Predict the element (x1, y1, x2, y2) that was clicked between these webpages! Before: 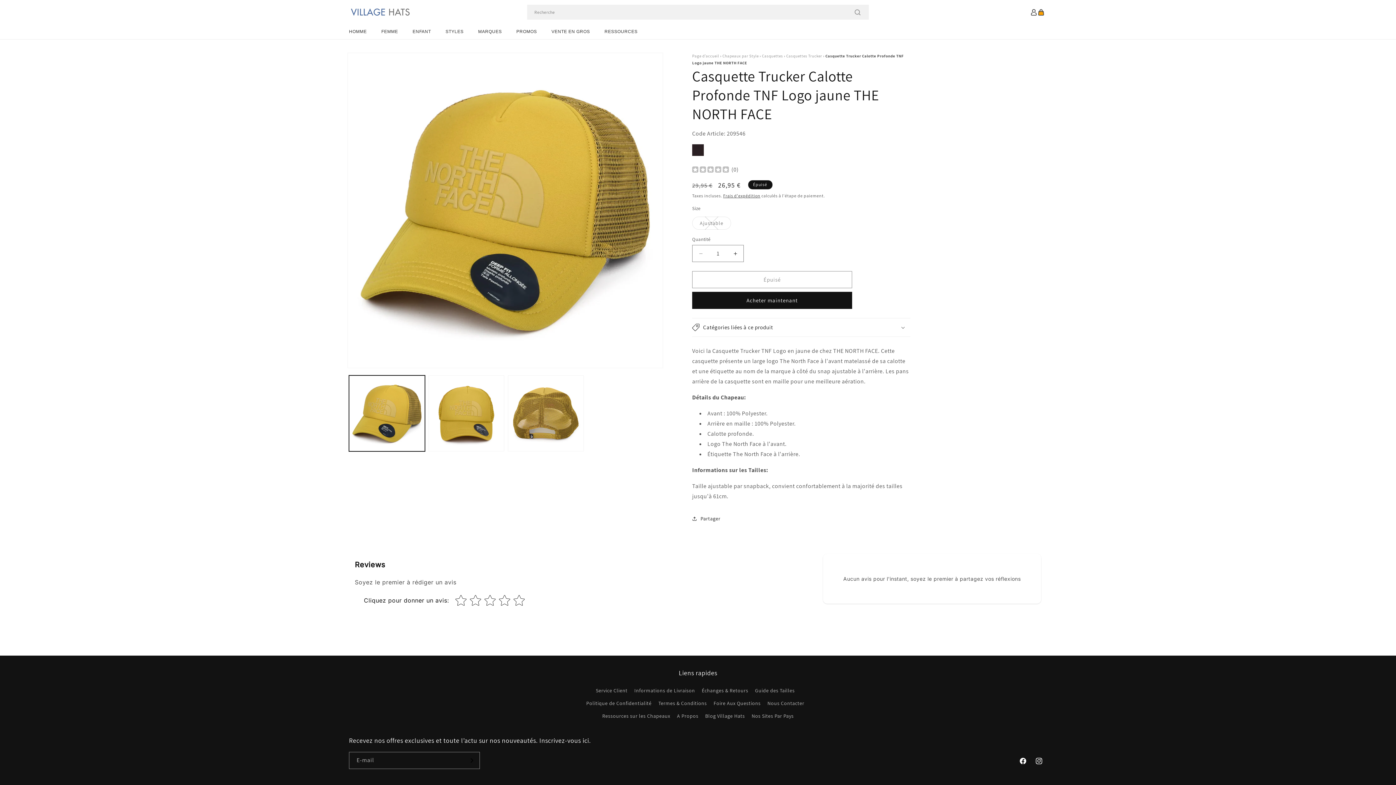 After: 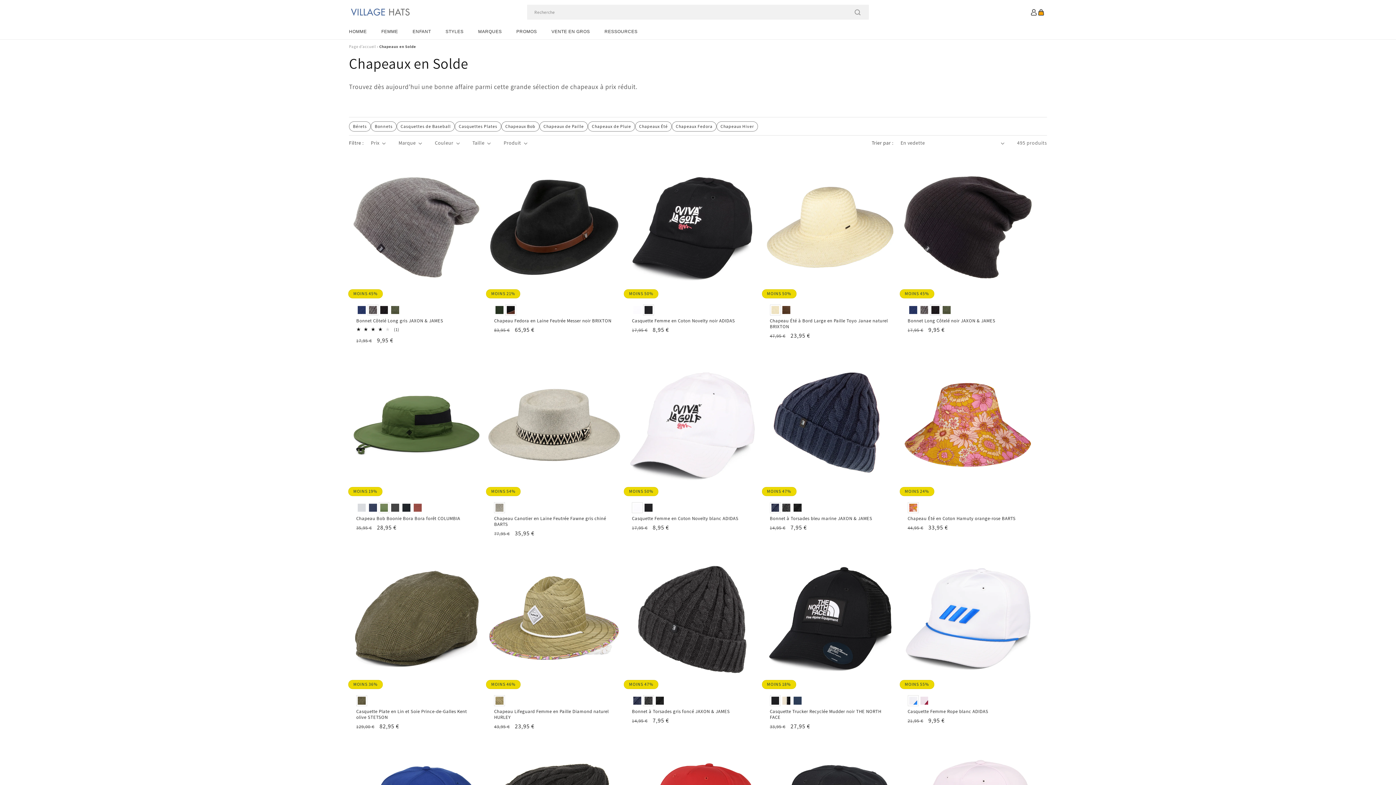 Action: bbox: (509, 24, 544, 39) label: PROMOS